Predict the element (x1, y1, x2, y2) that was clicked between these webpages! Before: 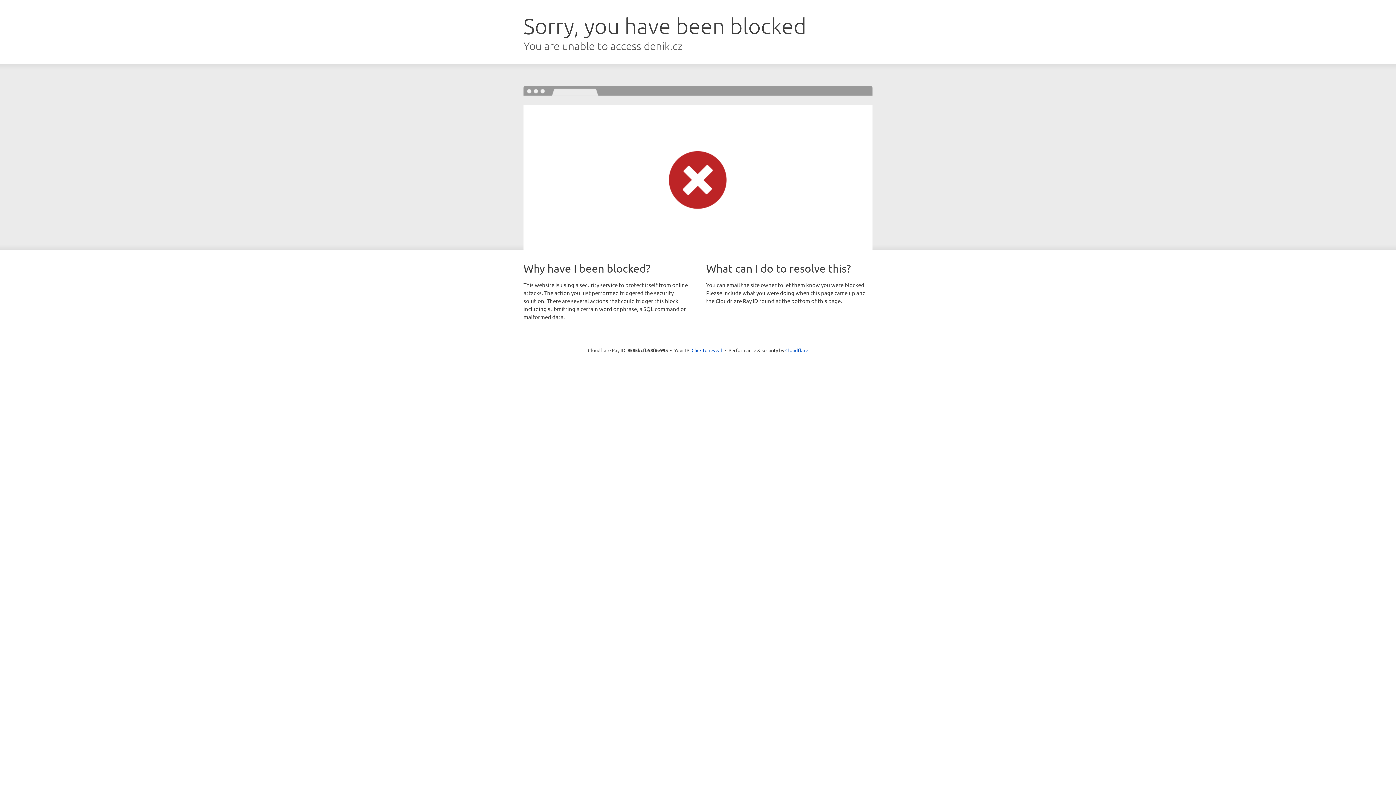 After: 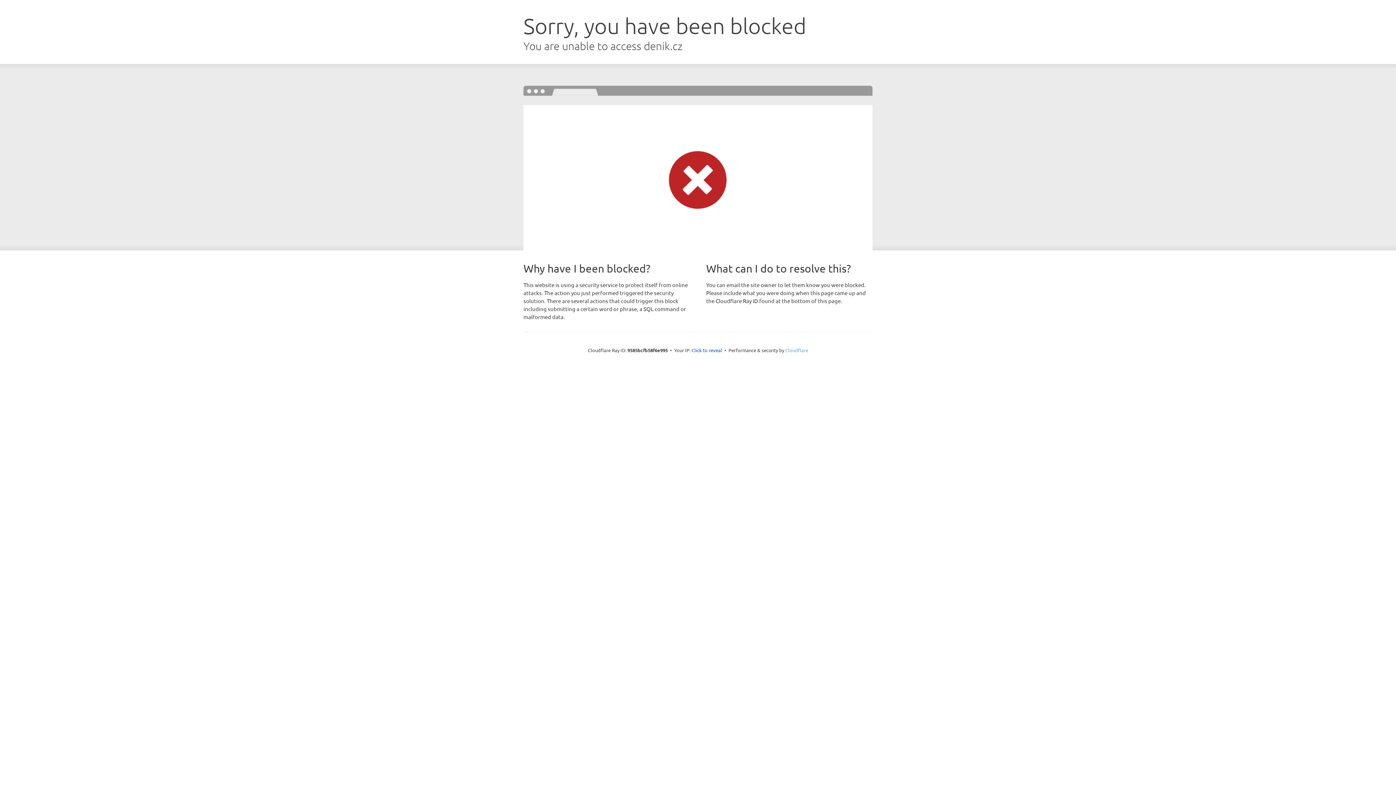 Action: label: Cloudflare bbox: (785, 347, 808, 353)